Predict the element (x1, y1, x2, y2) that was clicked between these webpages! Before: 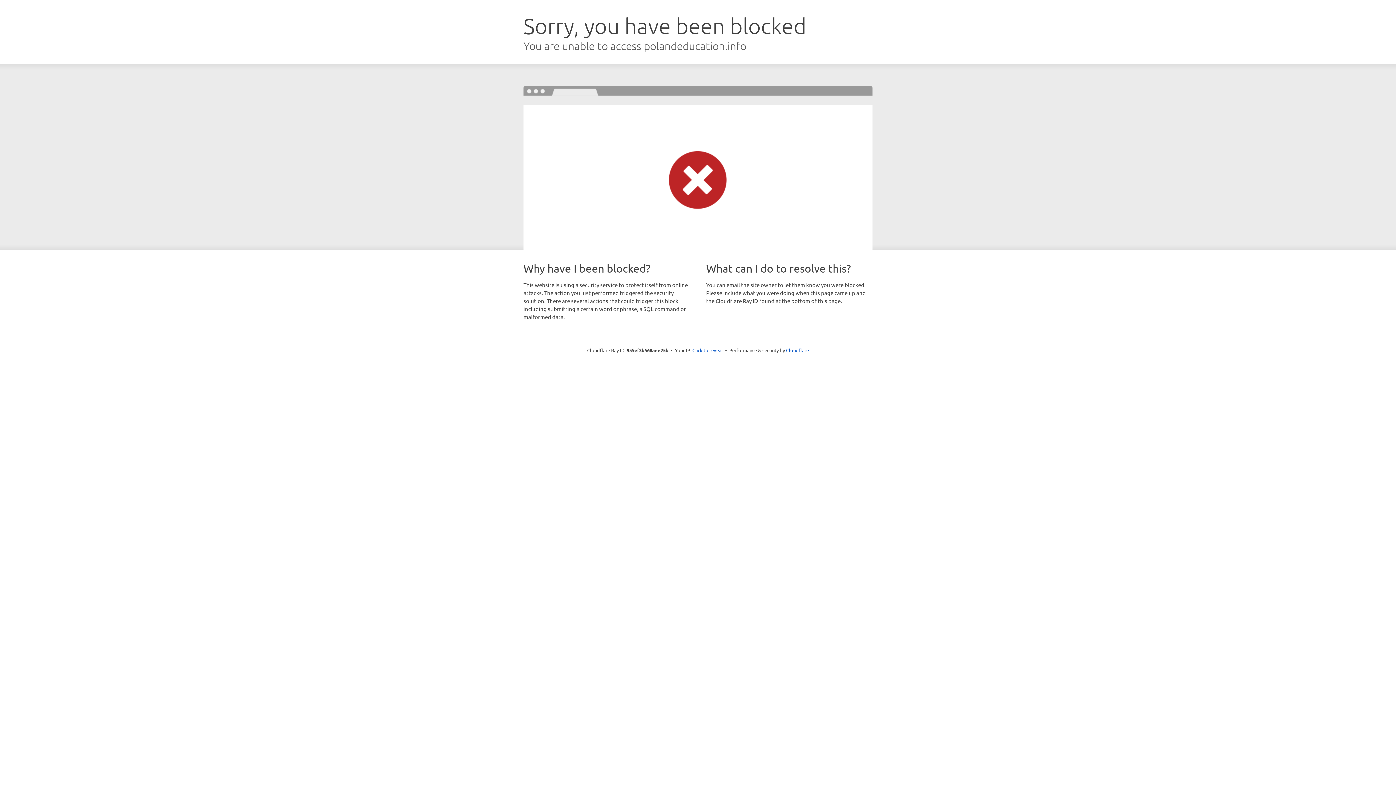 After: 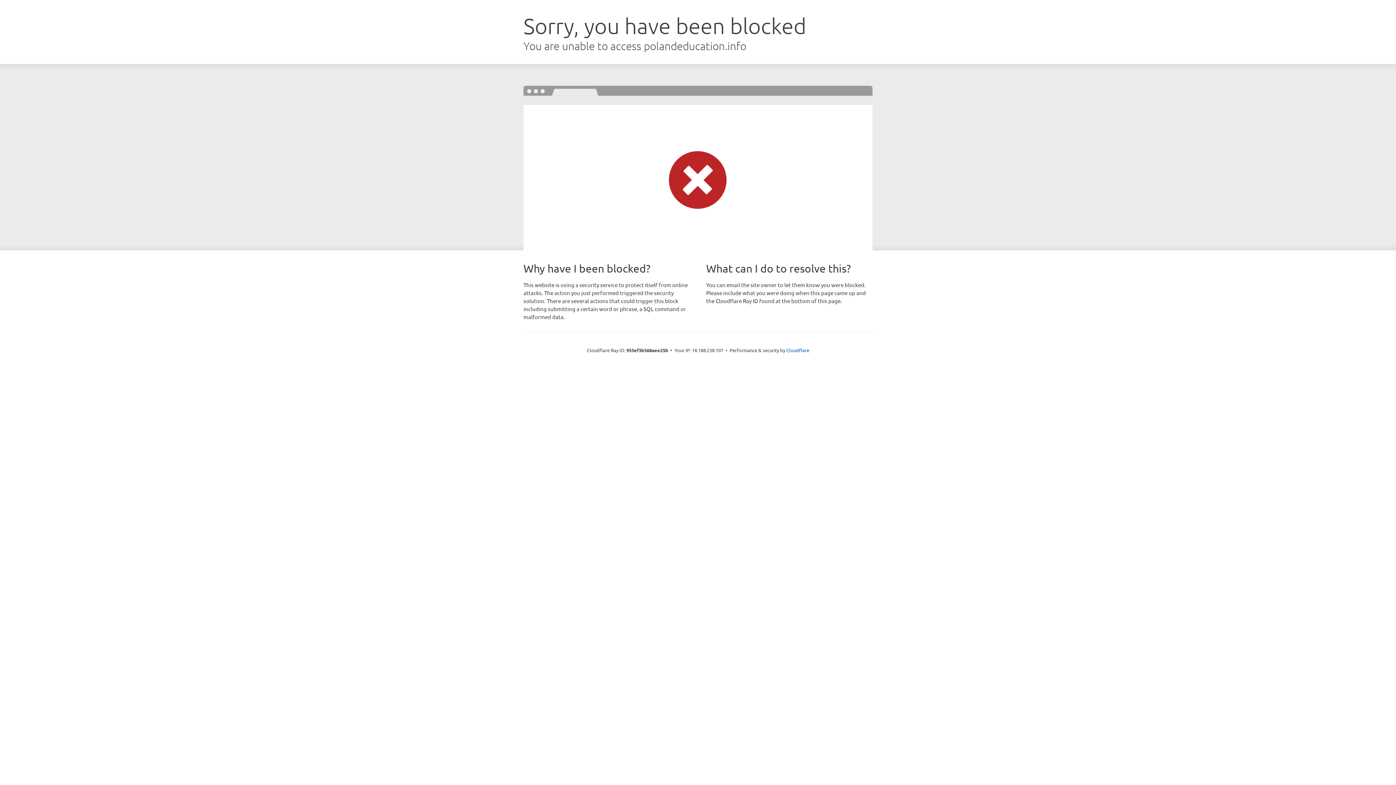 Action: bbox: (692, 346, 723, 353) label: Click to reveal